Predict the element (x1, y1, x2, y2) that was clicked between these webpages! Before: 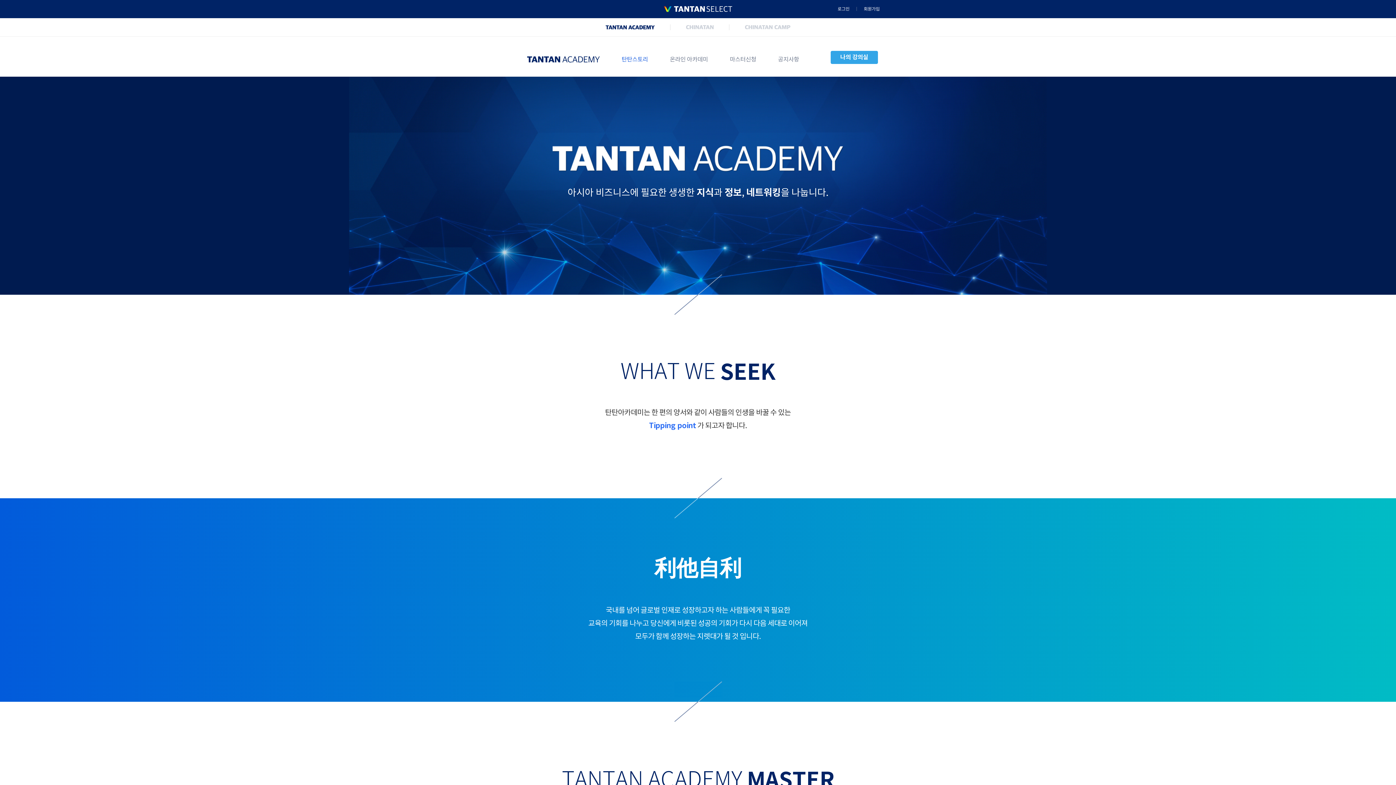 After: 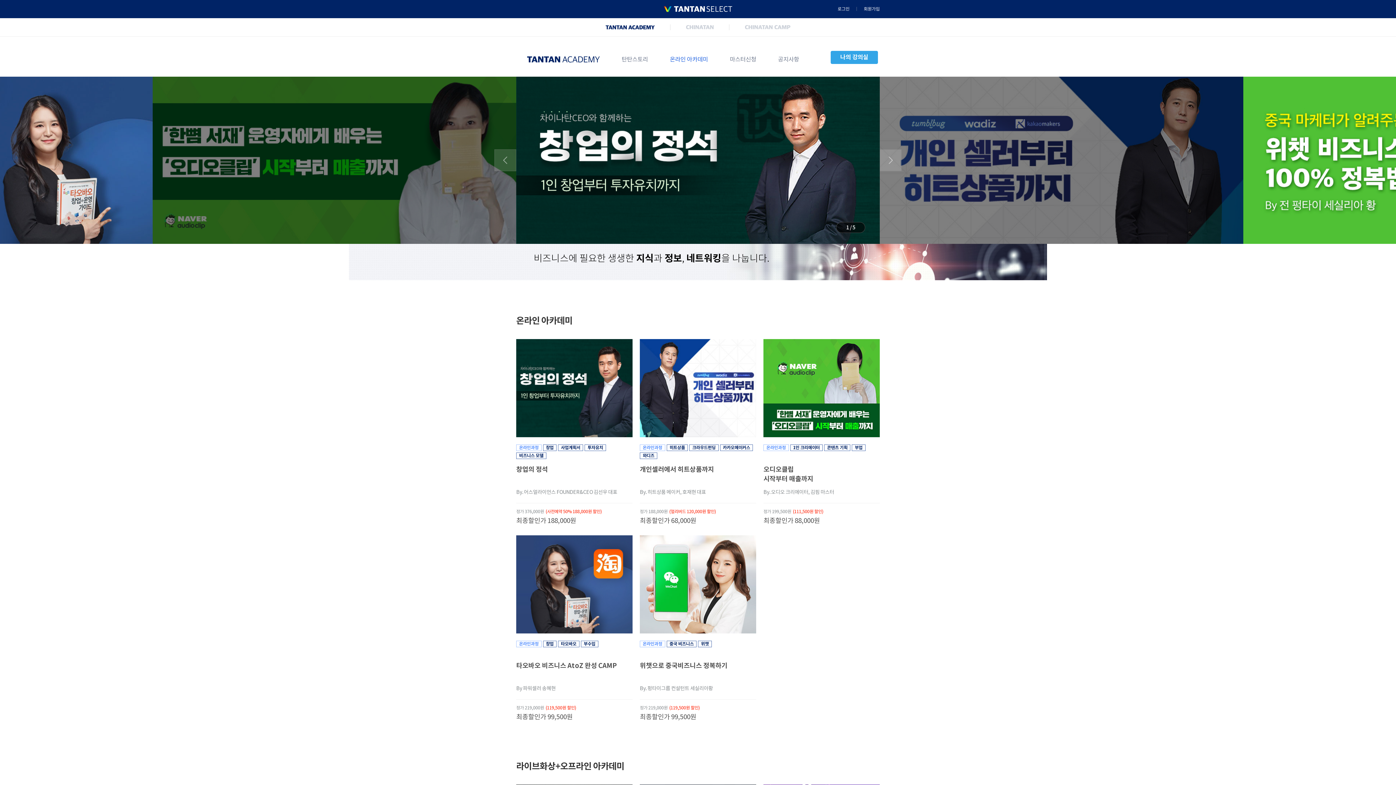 Action: label: 온라인 아카데미 bbox: (659, 50, 719, 67)